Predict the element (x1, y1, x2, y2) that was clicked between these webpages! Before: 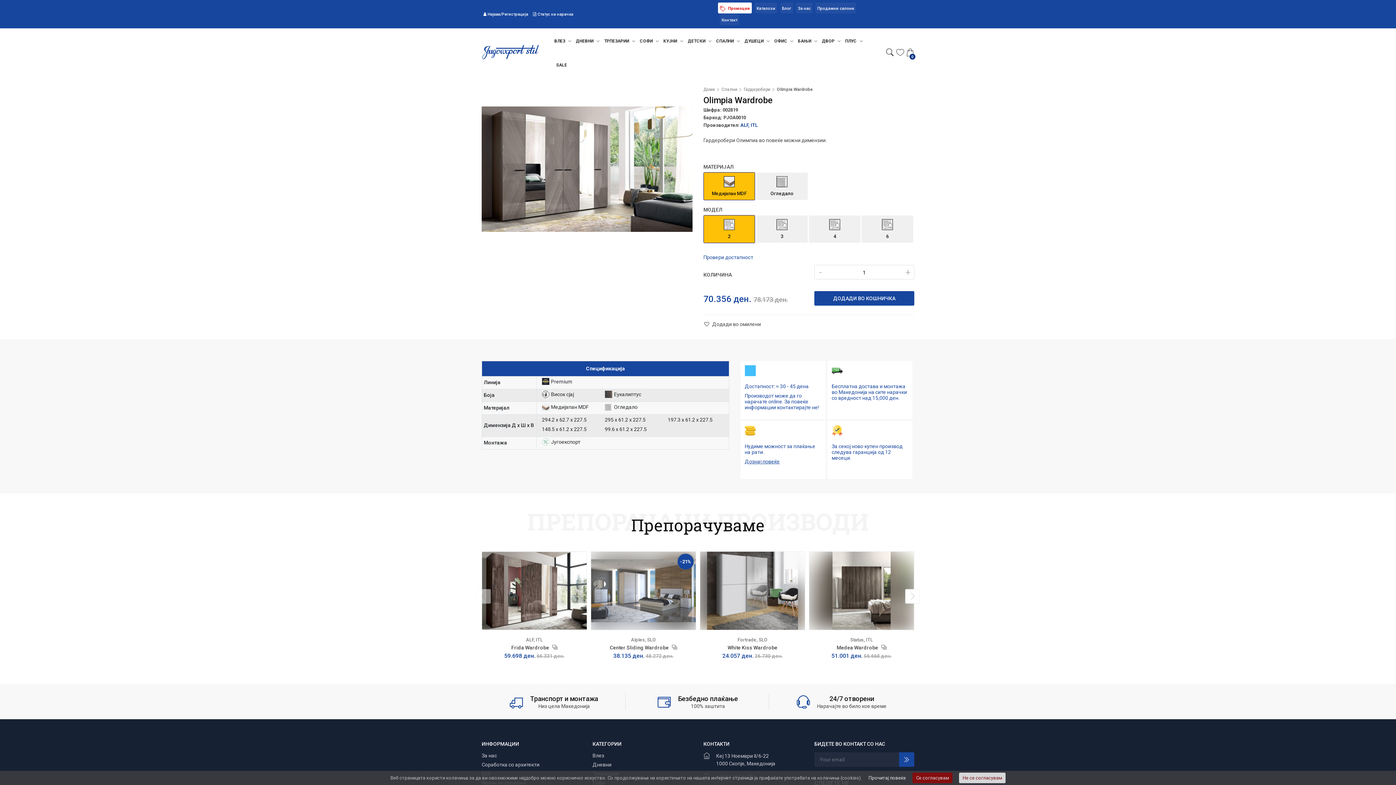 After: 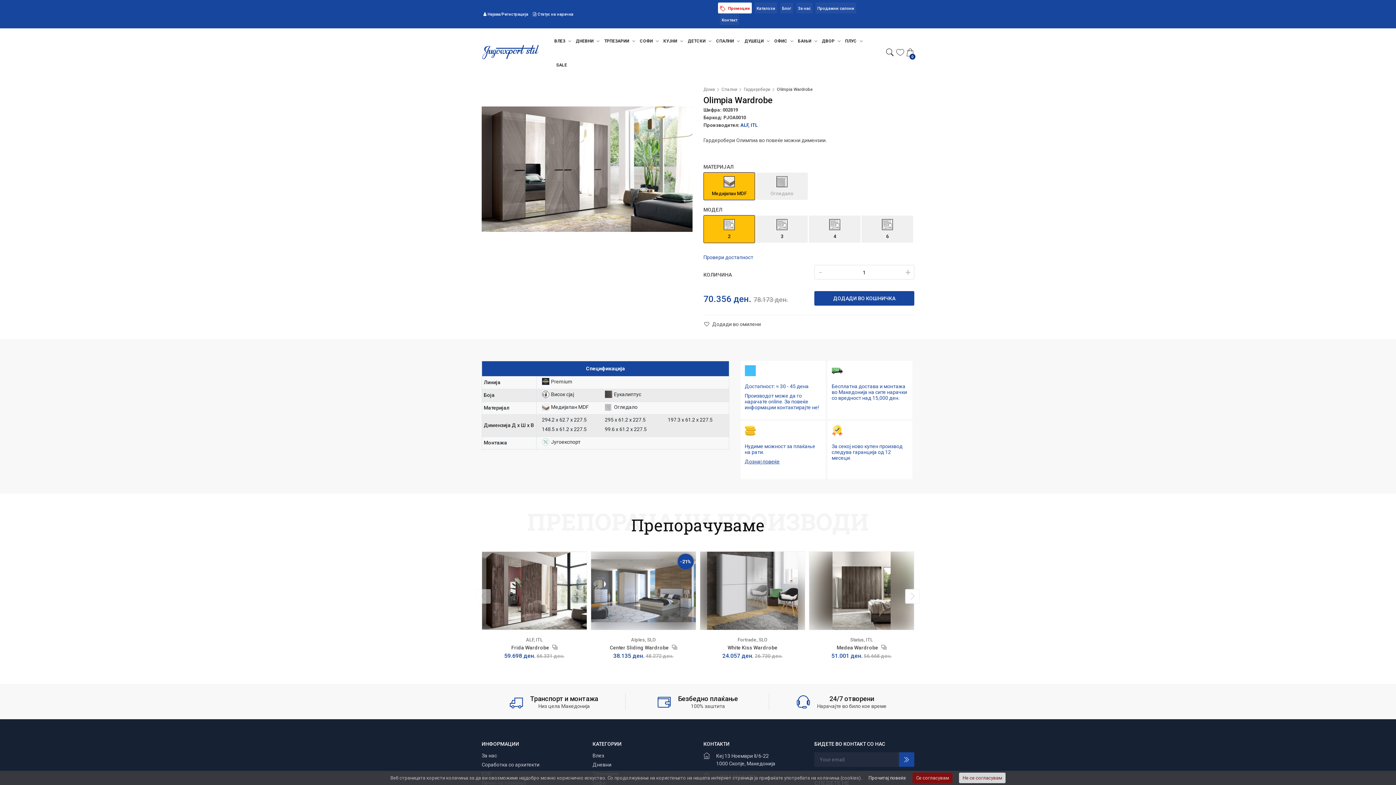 Action: bbox: (703, 215, 755, 243) label: 2